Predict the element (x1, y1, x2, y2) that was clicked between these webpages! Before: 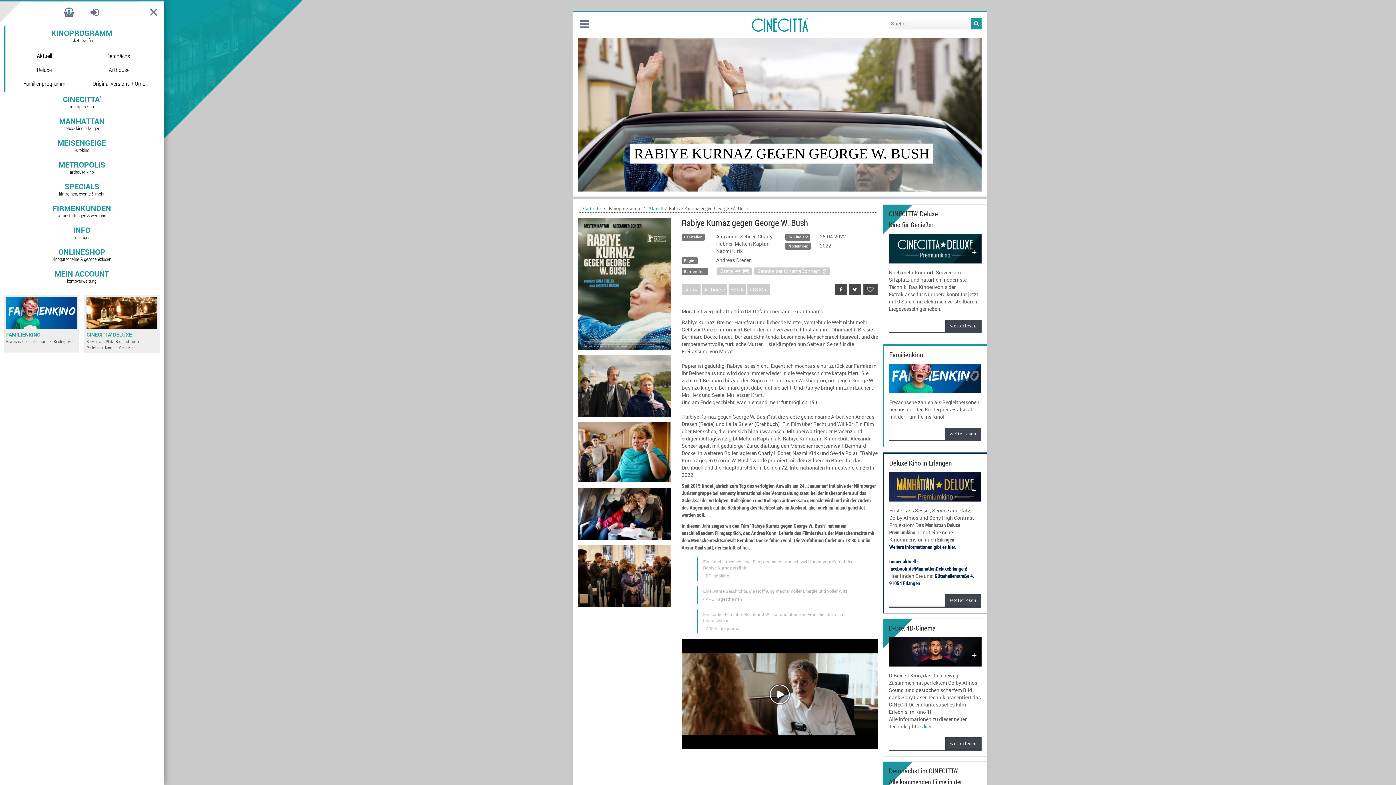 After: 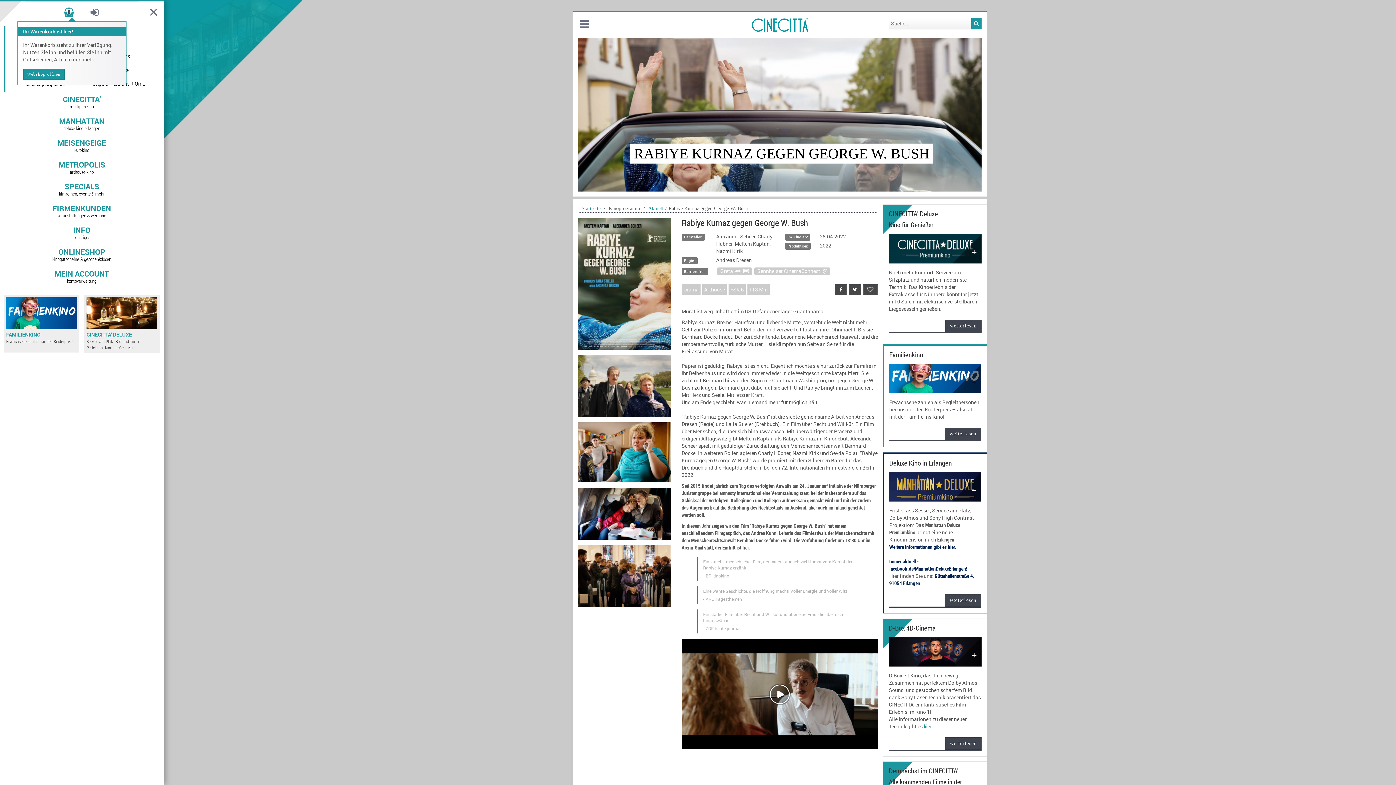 Action: bbox: (56, 3, 81, 21) label: 0